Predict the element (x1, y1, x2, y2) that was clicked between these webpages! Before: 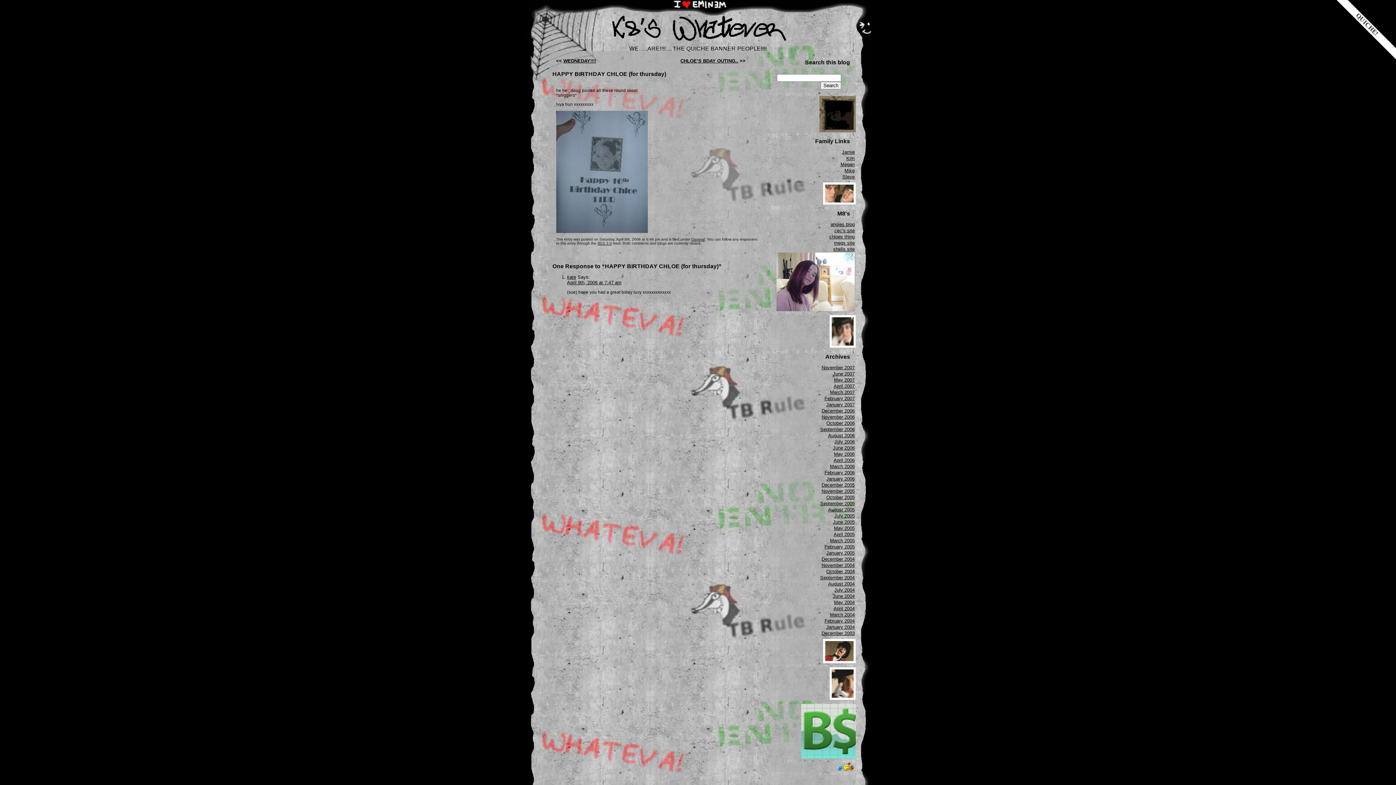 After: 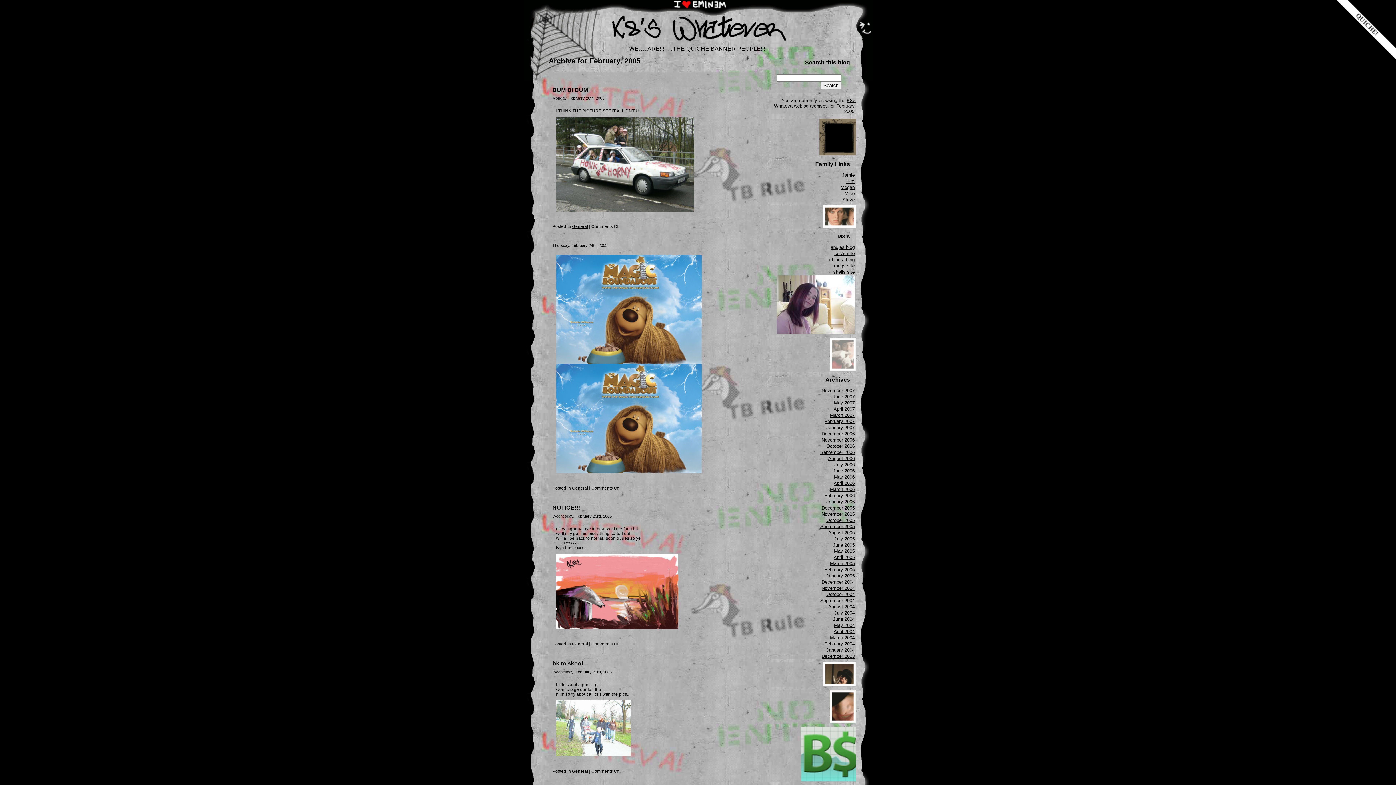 Action: label: February 2005 bbox: (824, 544, 854, 549)